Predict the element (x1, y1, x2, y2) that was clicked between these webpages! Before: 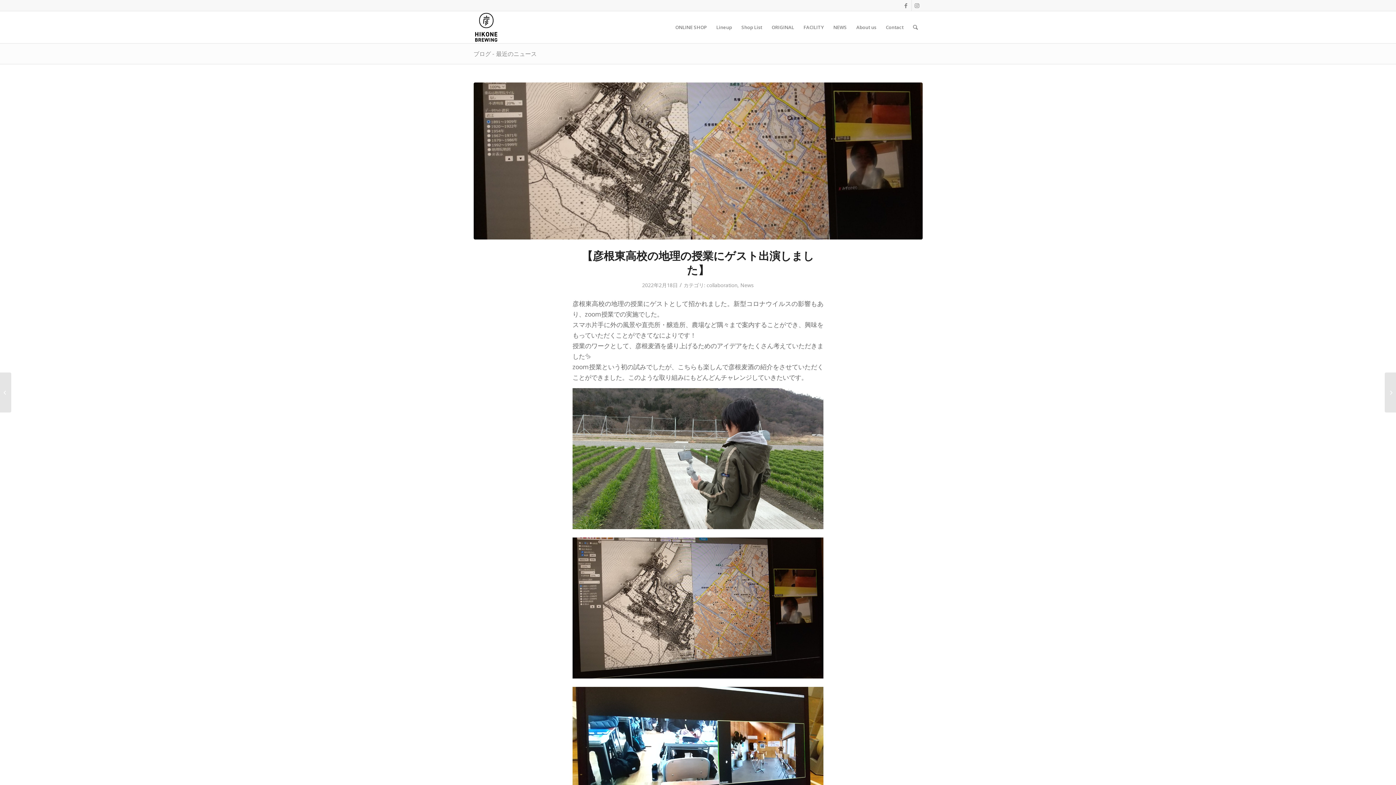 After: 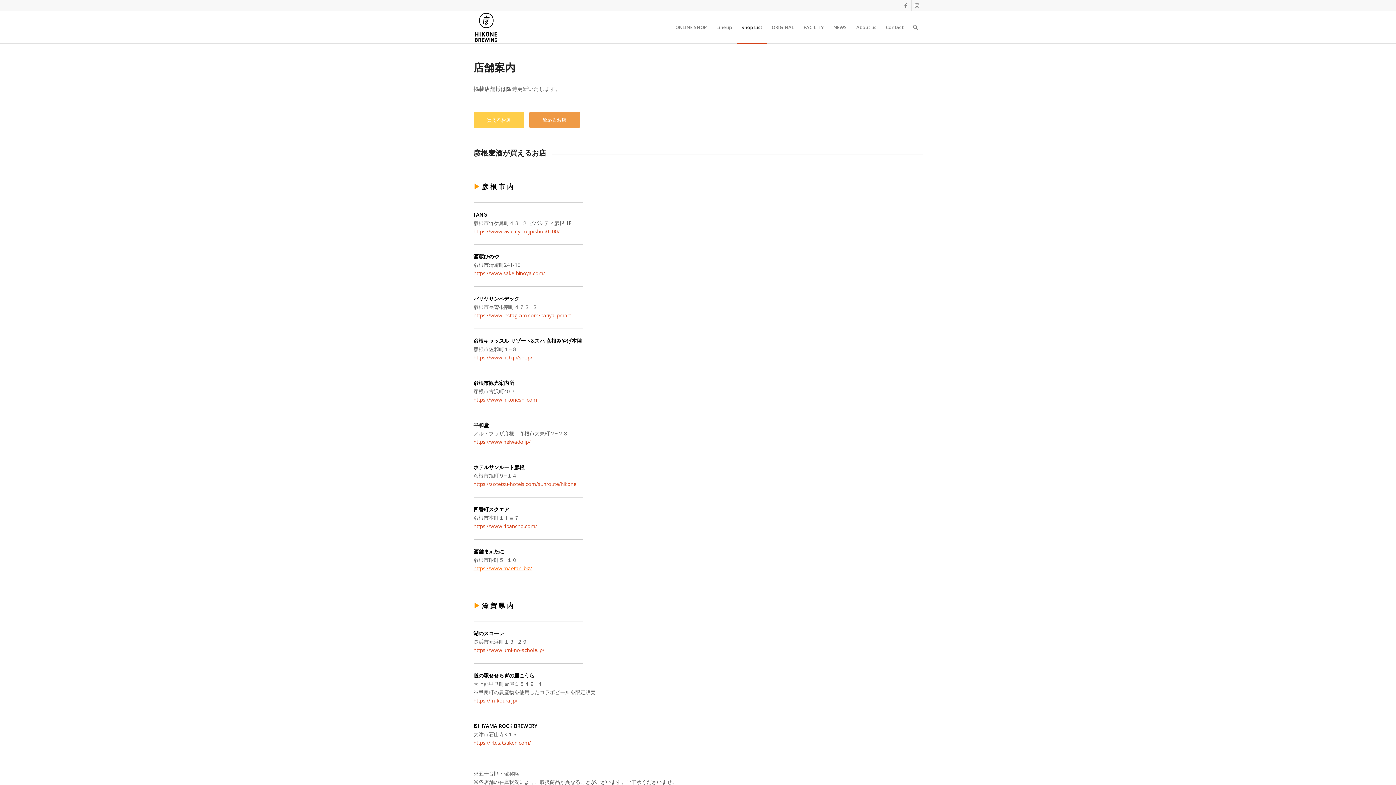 Action: bbox: (736, 11, 767, 43) label: Shop List